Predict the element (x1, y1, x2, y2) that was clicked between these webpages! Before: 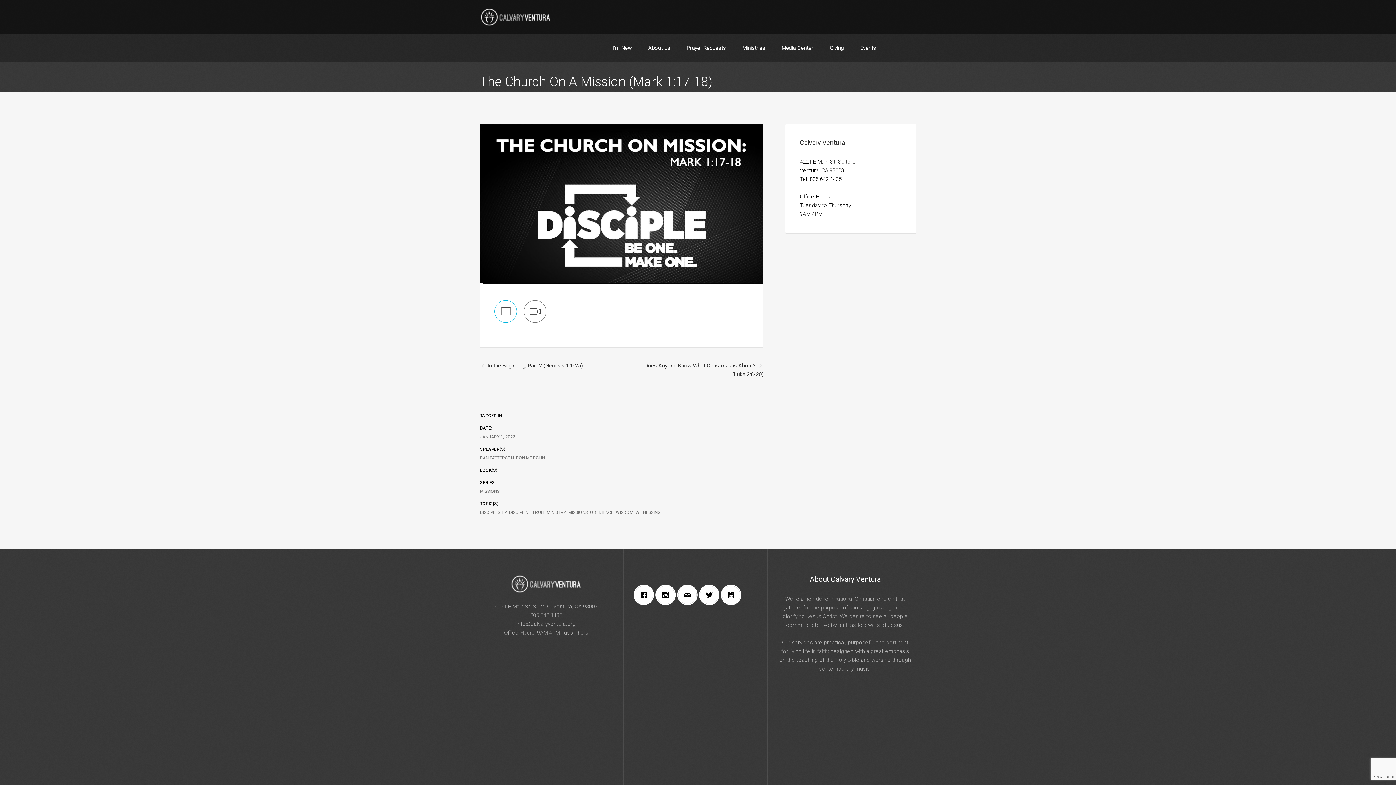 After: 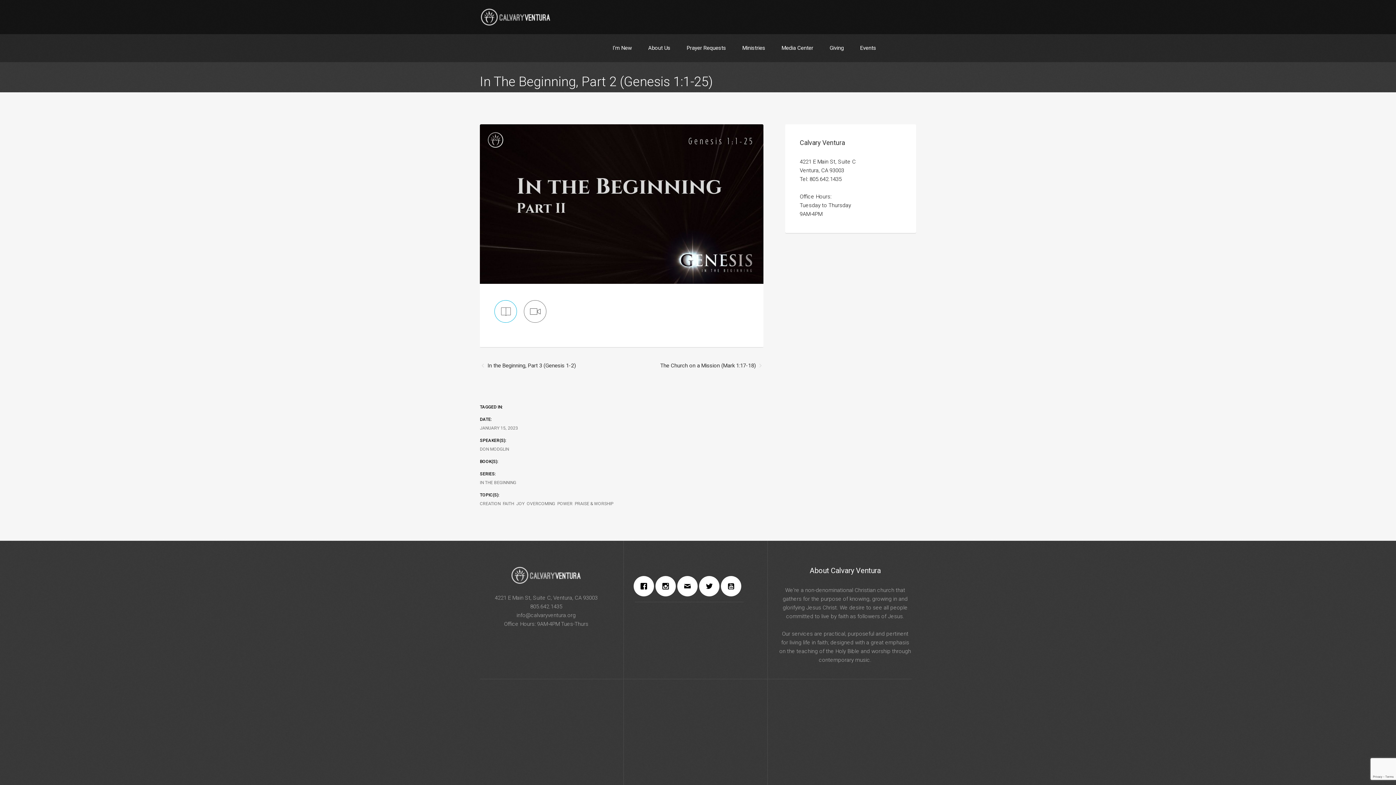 Action: label: In the Beginning, Part 2 (Genesis 1:1-25) bbox: (480, 361, 618, 381)